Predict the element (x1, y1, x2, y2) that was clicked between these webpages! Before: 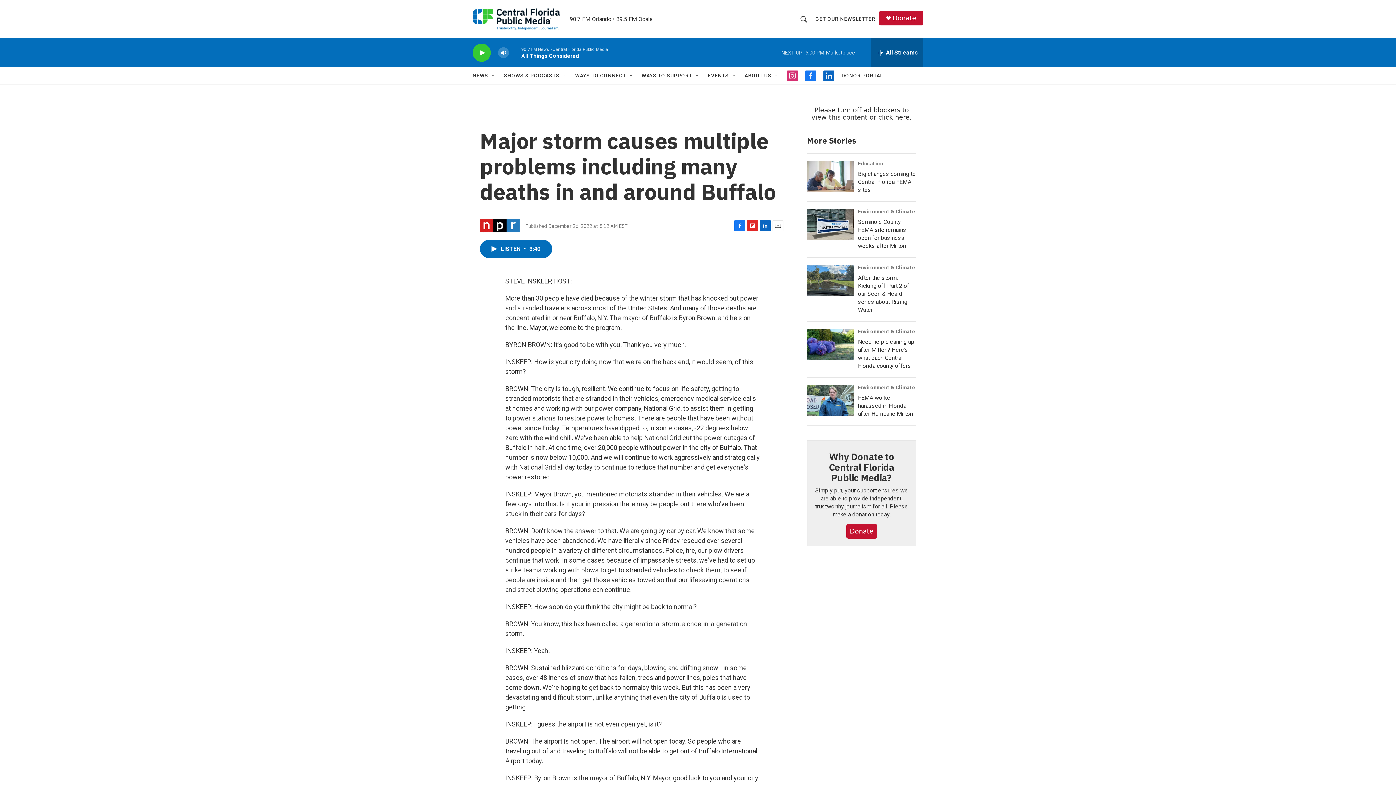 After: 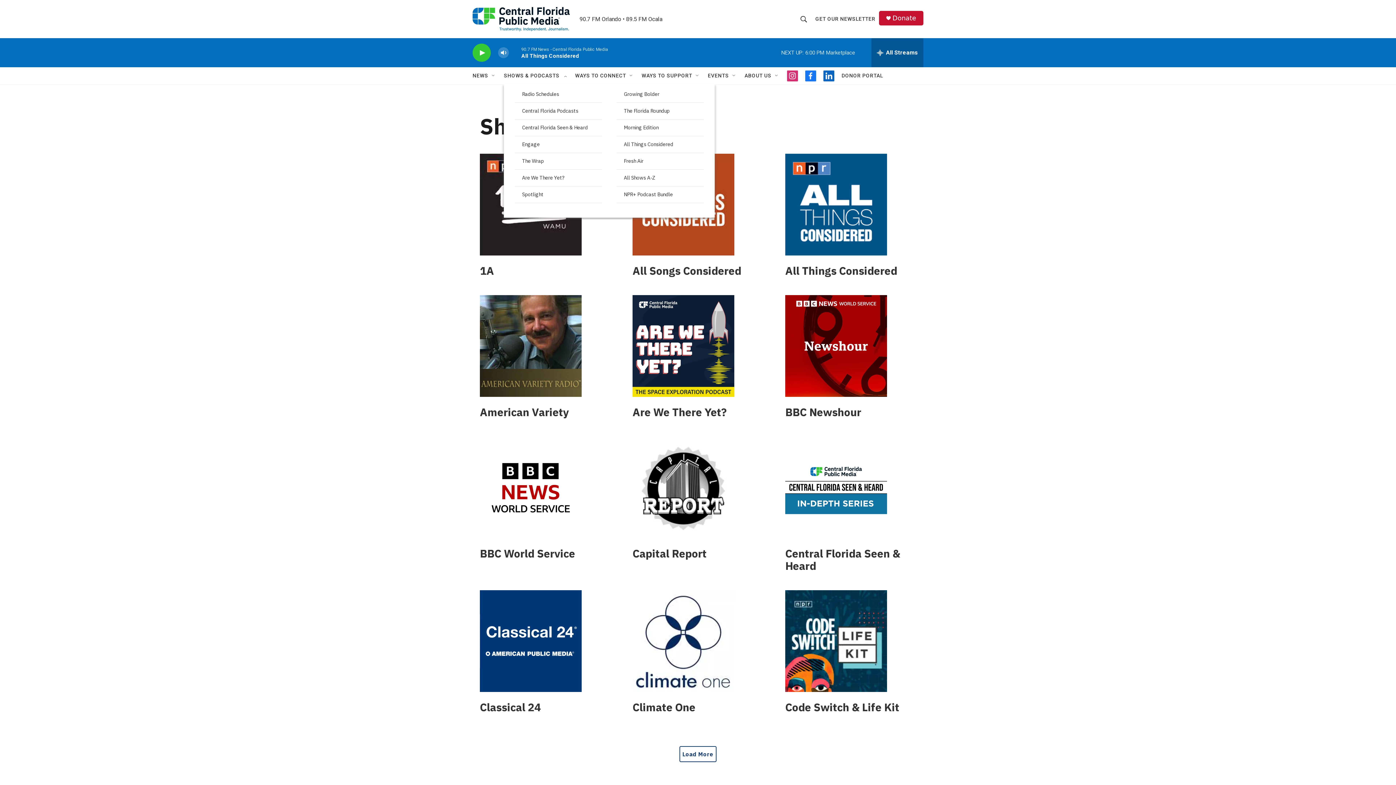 Action: label: SHOWS & PODCASTS bbox: (504, 67, 559, 84)